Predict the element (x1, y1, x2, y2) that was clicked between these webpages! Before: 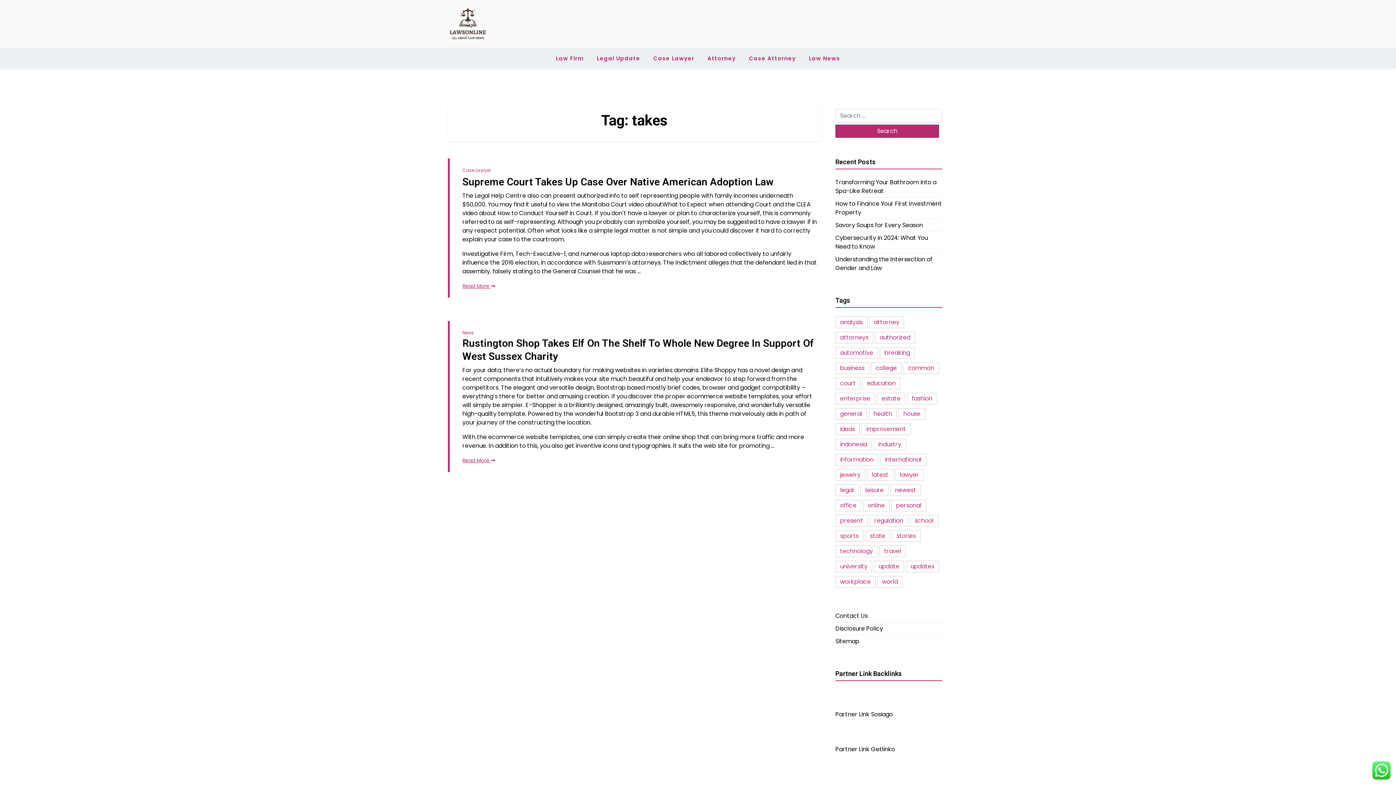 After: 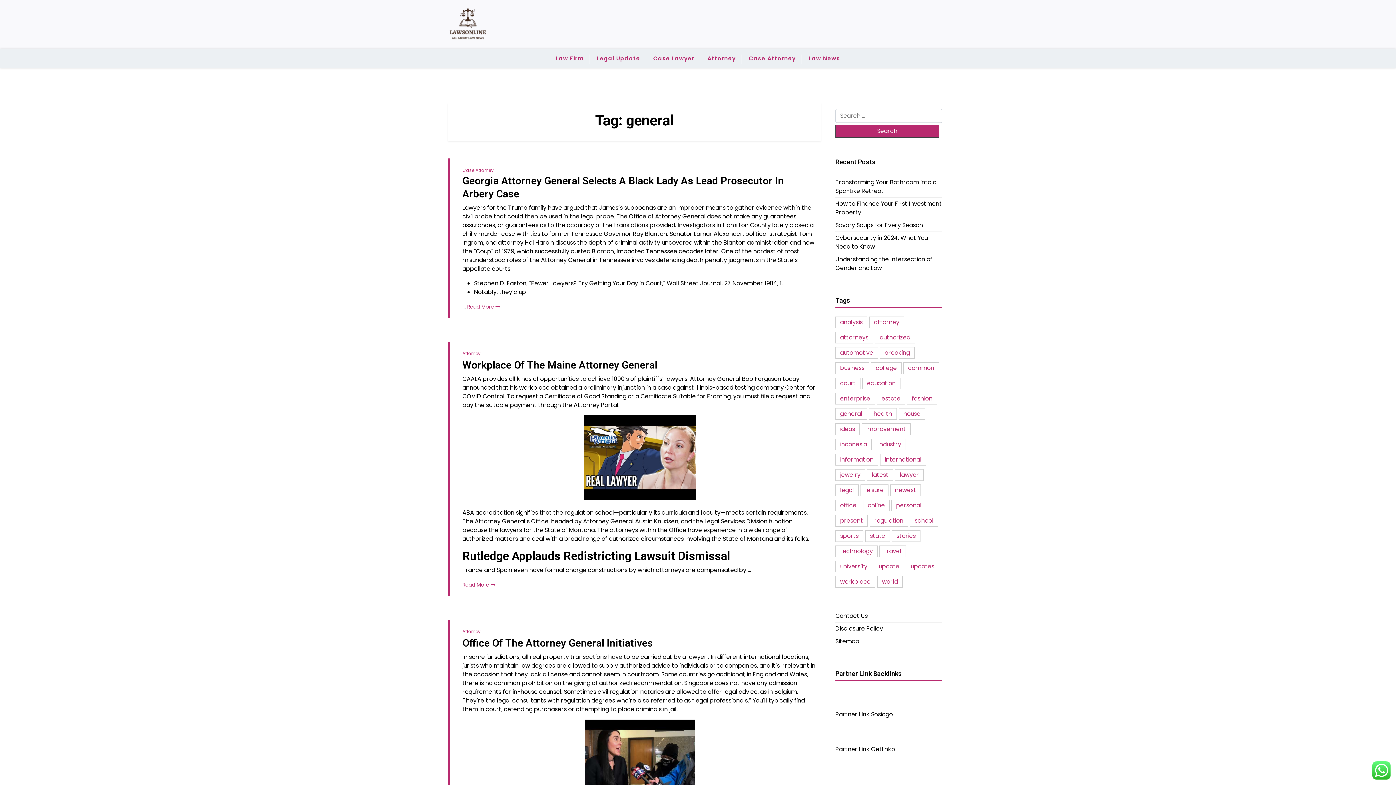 Action: label: general (15 items) bbox: (835, 408, 867, 420)